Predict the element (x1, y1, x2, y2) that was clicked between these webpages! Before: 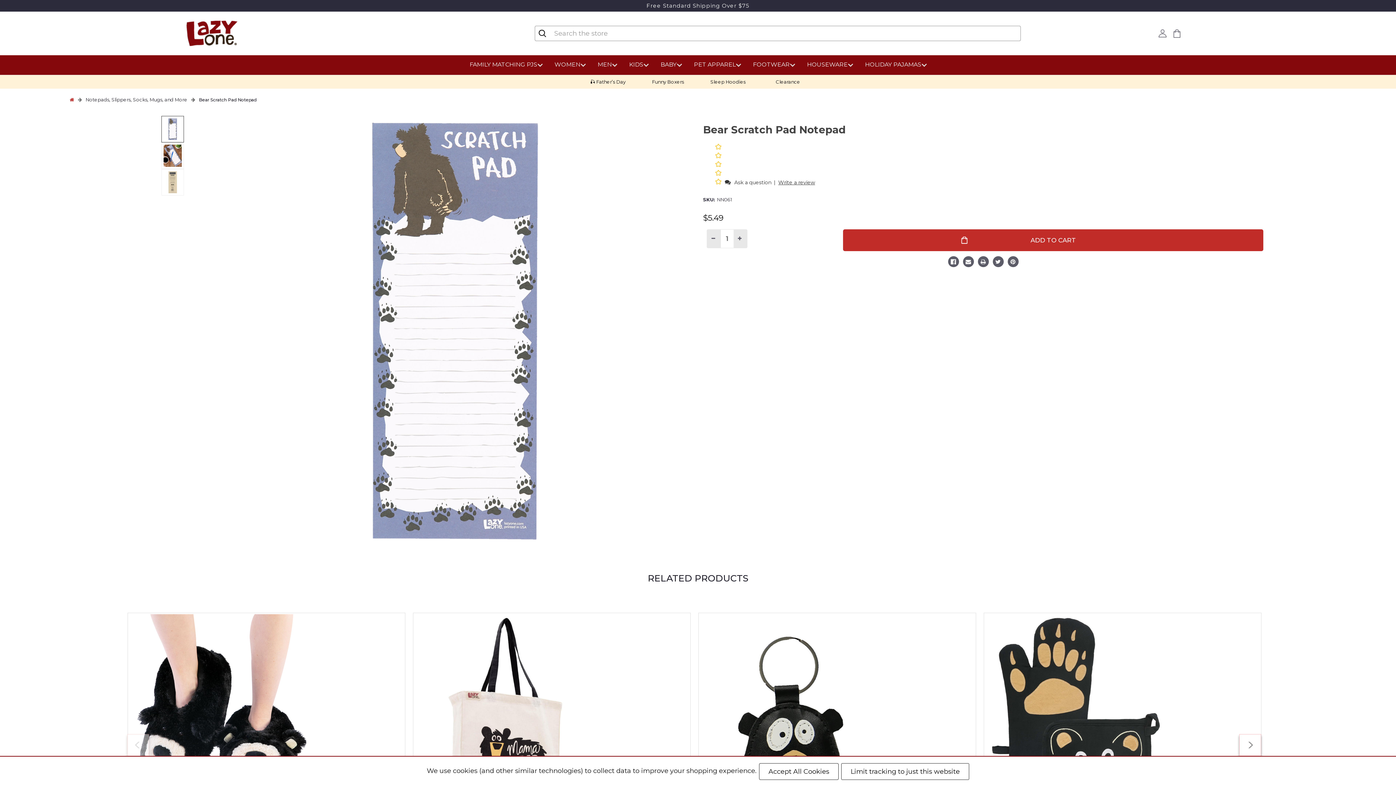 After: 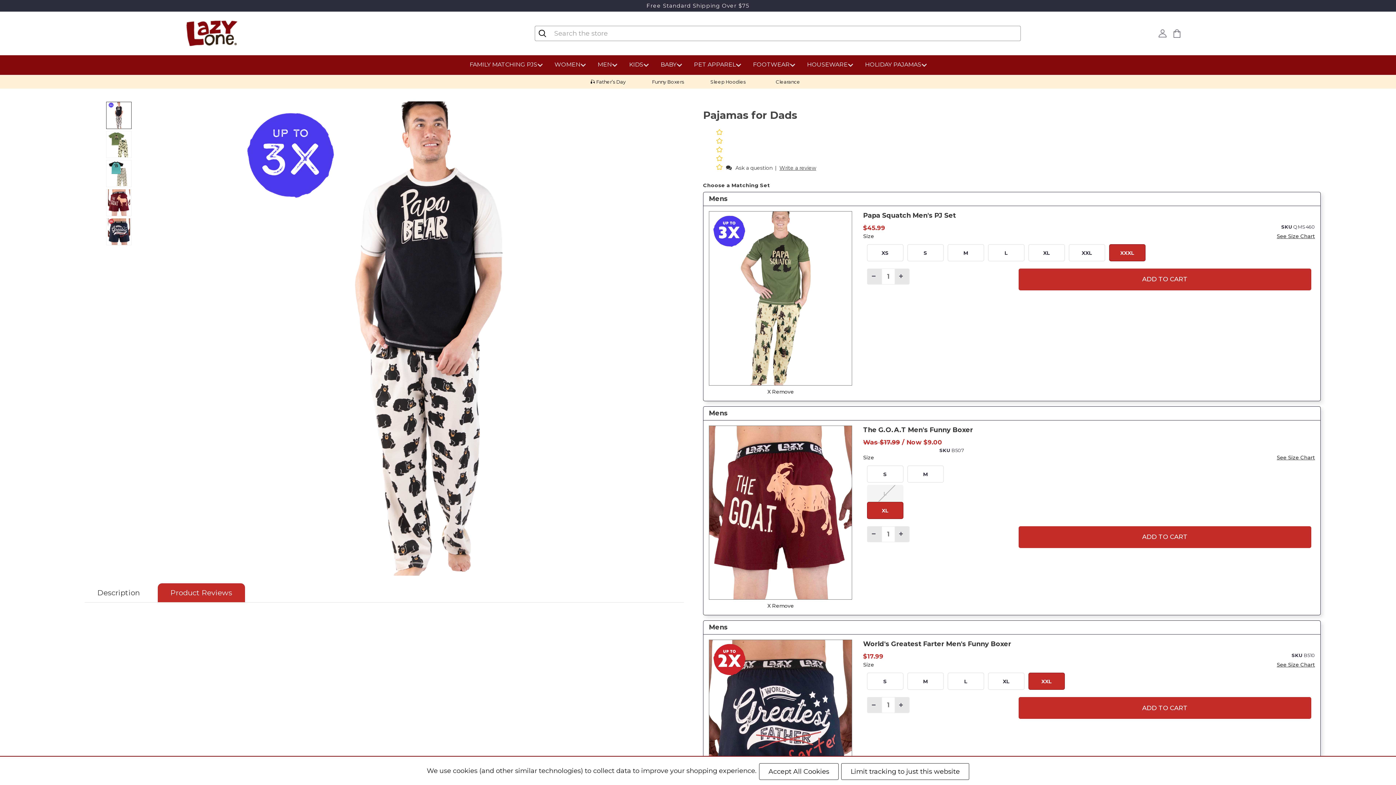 Action: bbox: (578, 75, 638, 88) label: 🎣 Father’s Day